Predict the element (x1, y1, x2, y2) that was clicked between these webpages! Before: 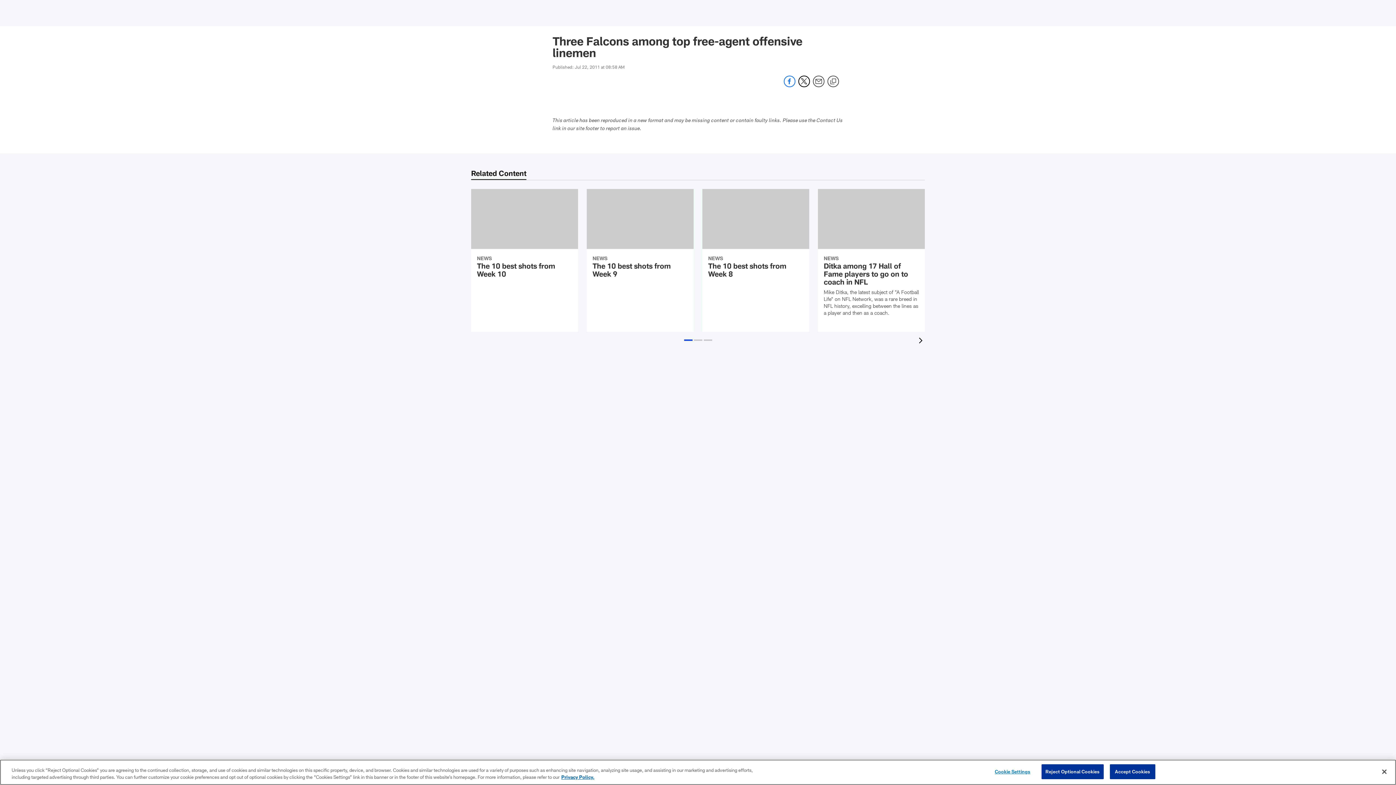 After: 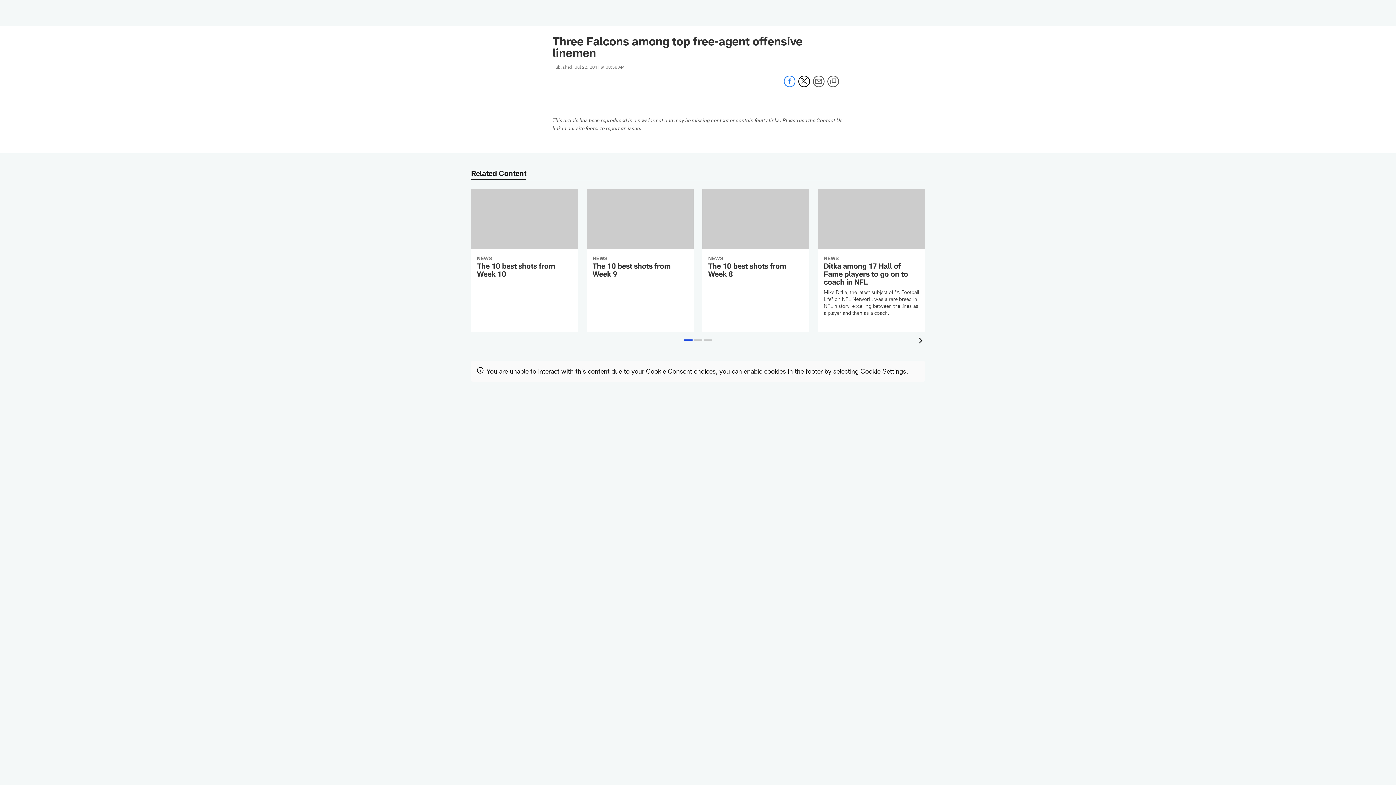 Action: label: Reject Optional Cookies bbox: (1041, 764, 1103, 779)